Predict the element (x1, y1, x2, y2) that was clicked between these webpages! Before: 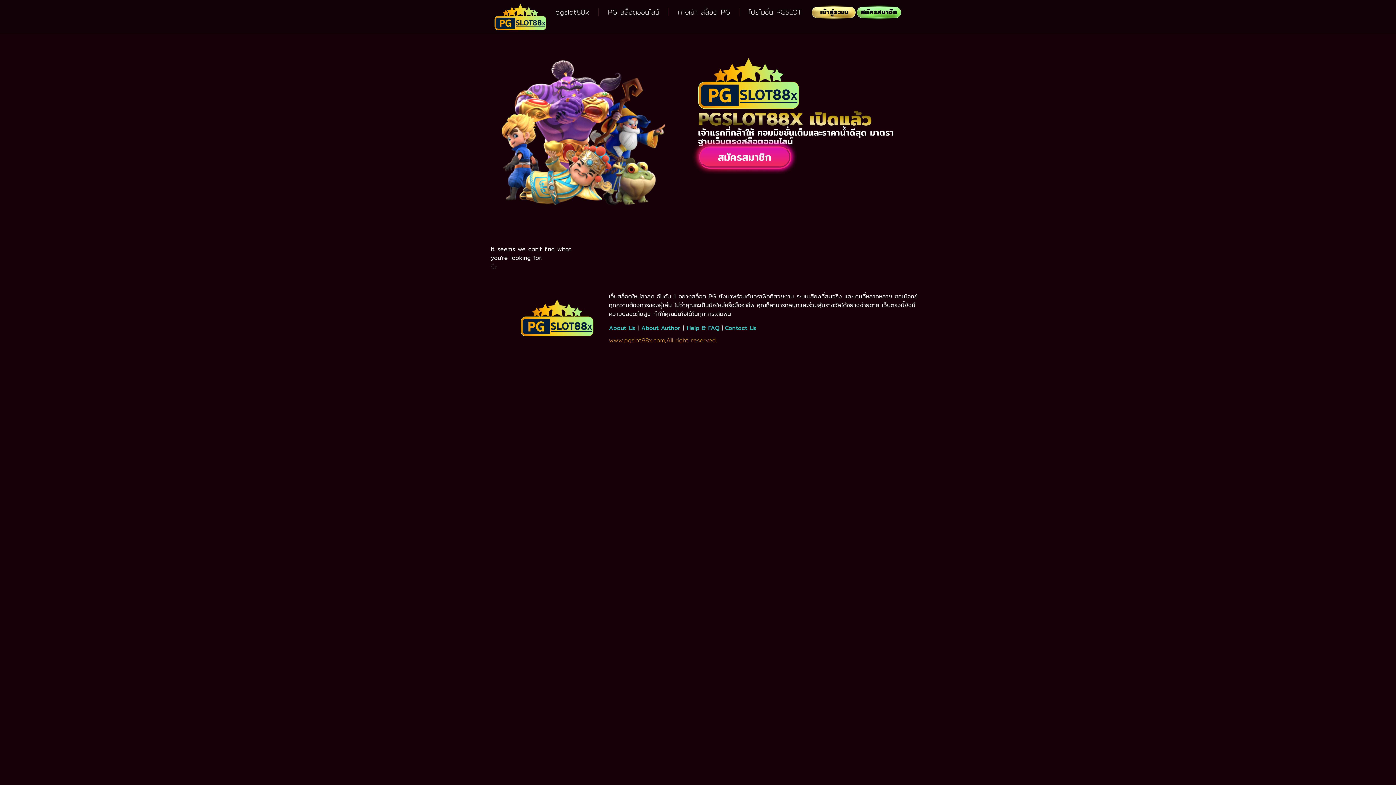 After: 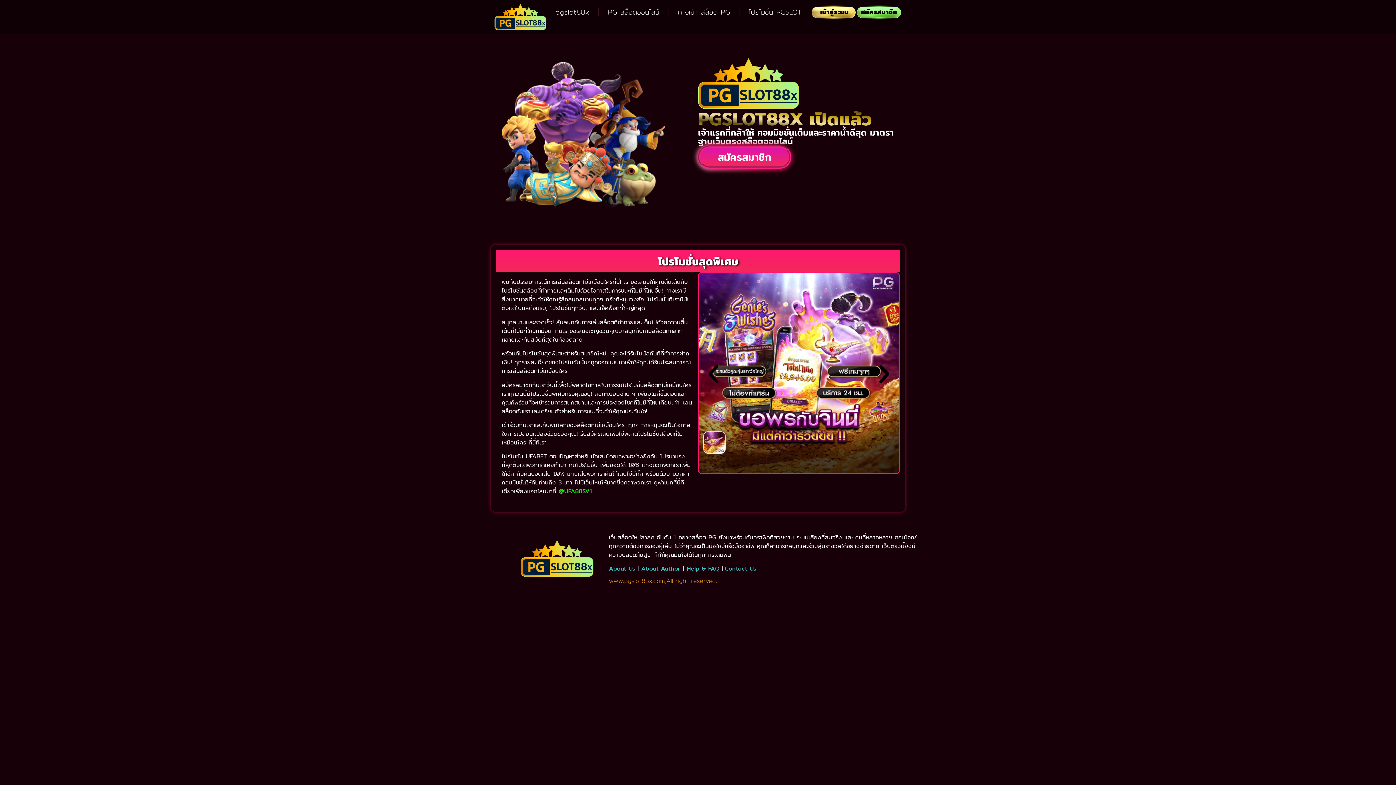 Action: bbox: (739, 3, 811, 20) label: โปรโมชั่น PGSLOT